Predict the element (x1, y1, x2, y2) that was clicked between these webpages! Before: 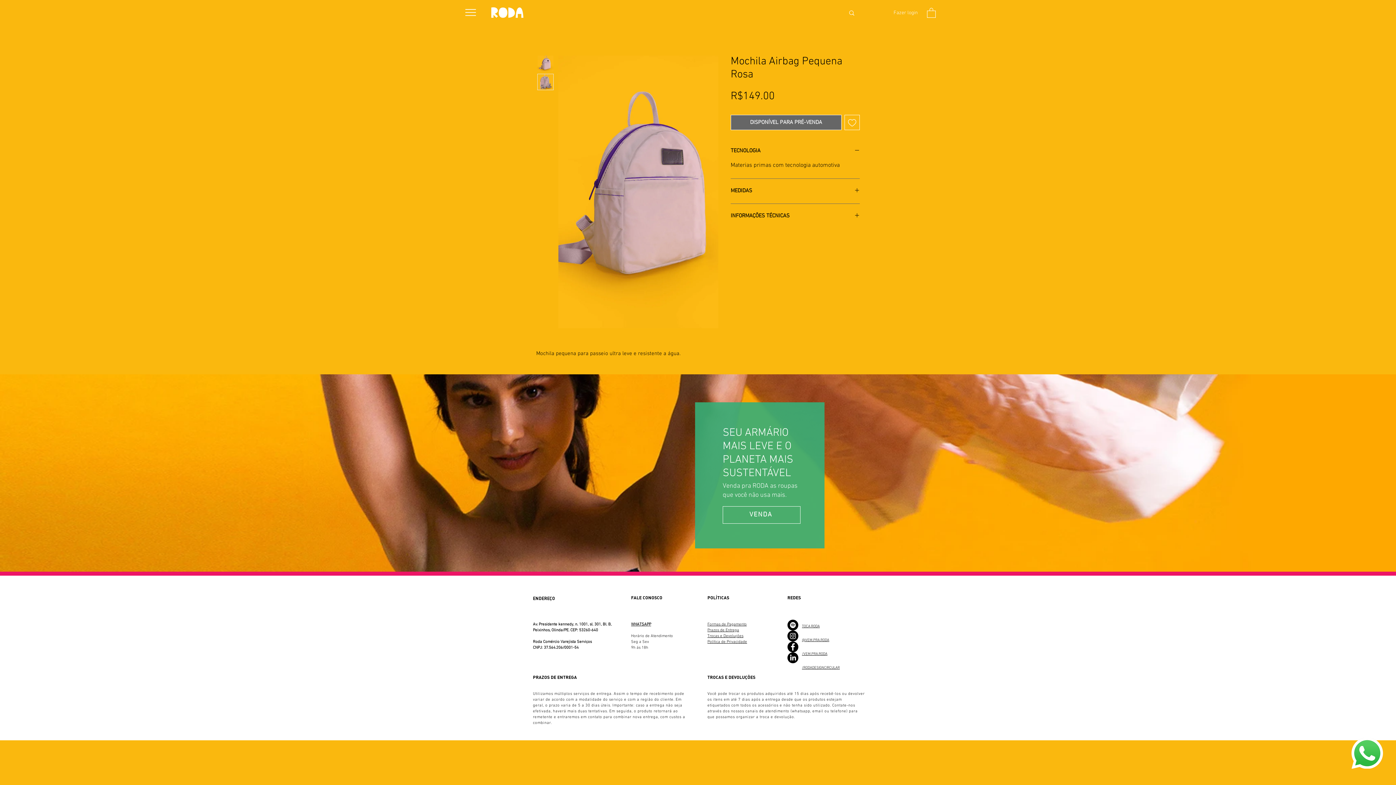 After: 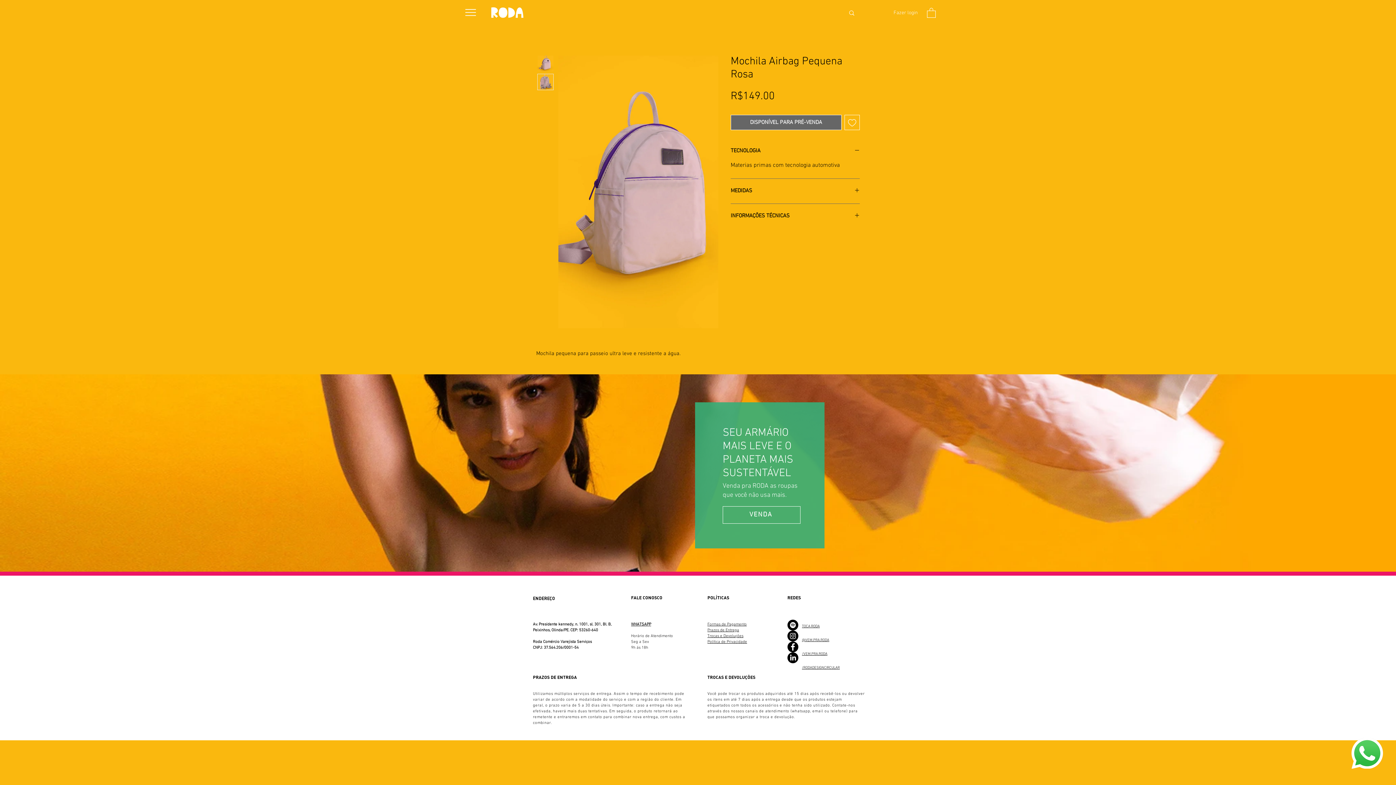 Action: bbox: (537, 73, 553, 90)